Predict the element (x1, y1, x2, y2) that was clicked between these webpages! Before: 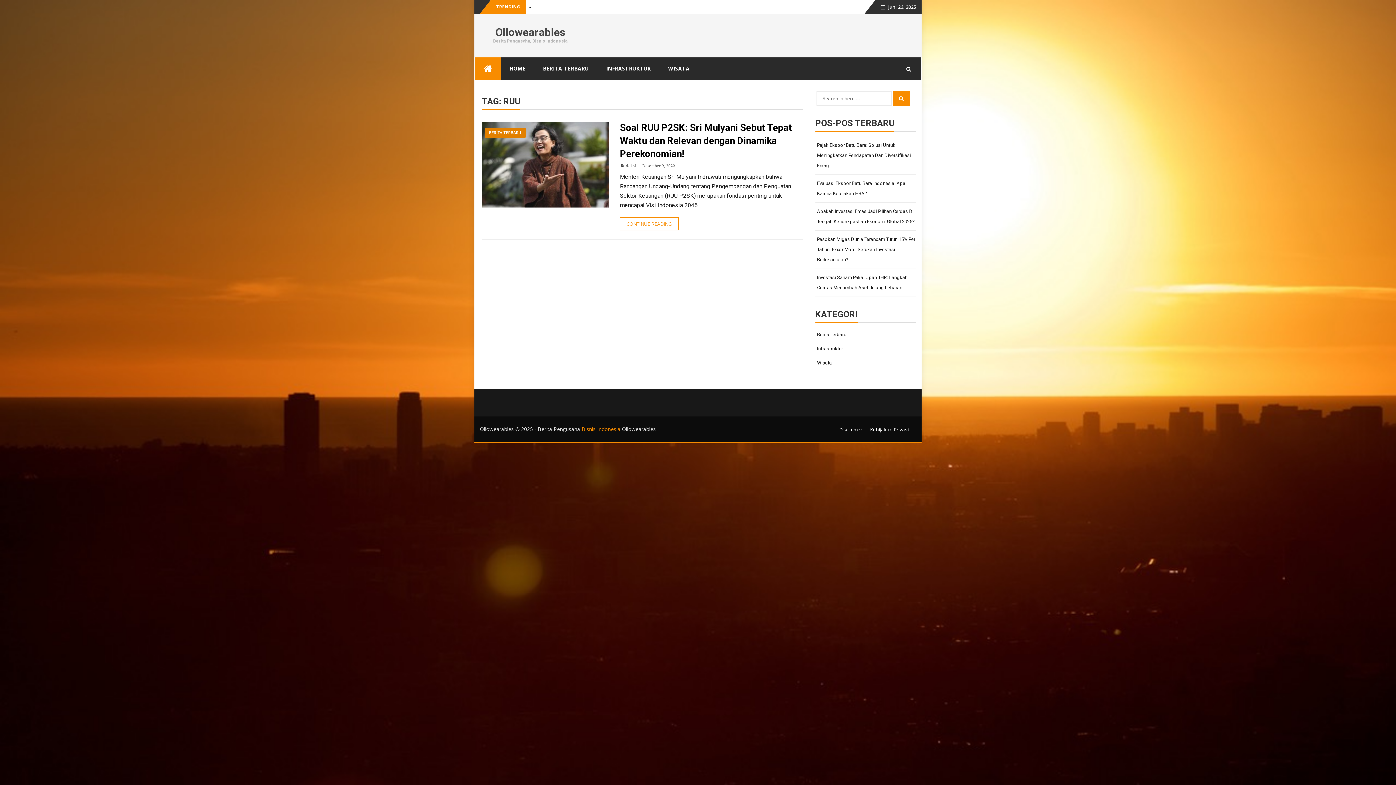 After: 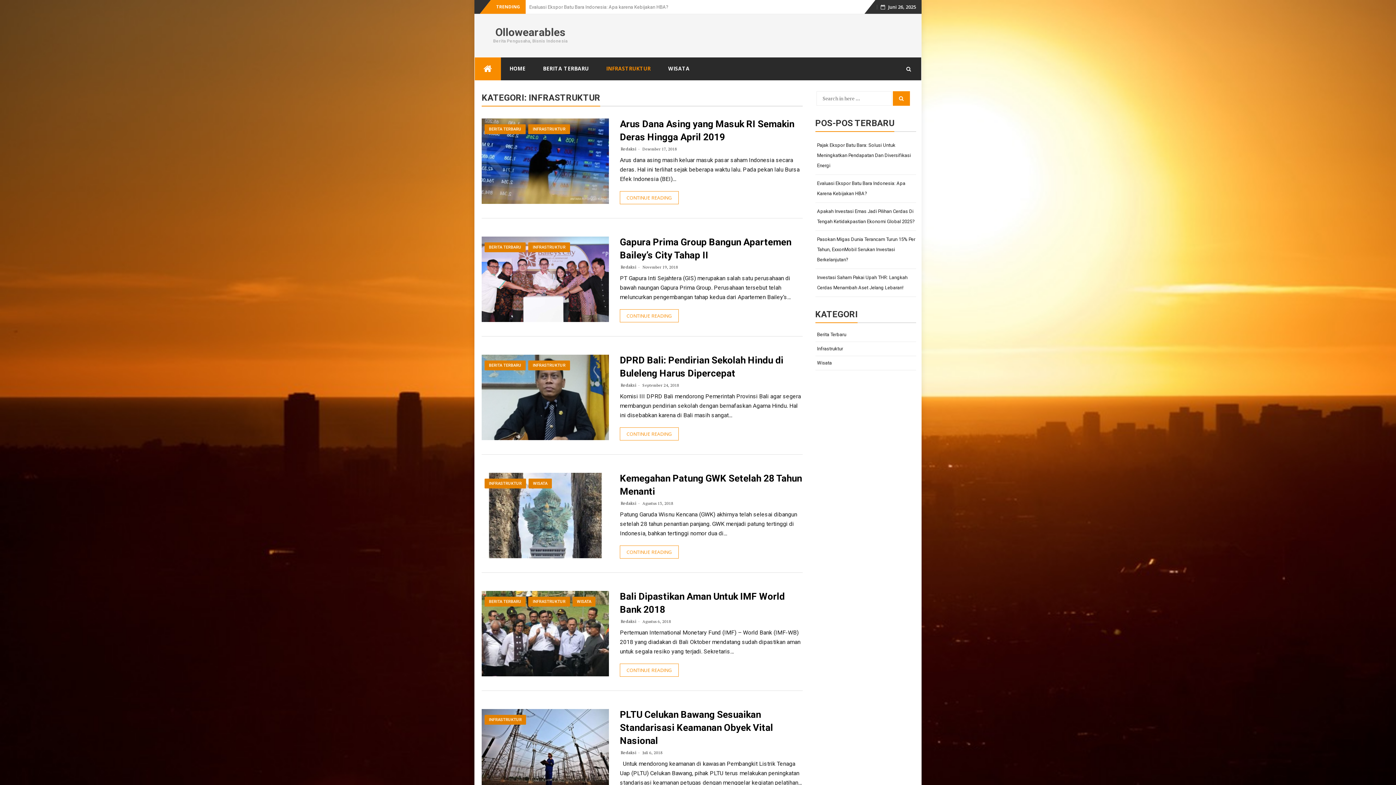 Action: bbox: (815, 342, 916, 356) label: Infrastruktur